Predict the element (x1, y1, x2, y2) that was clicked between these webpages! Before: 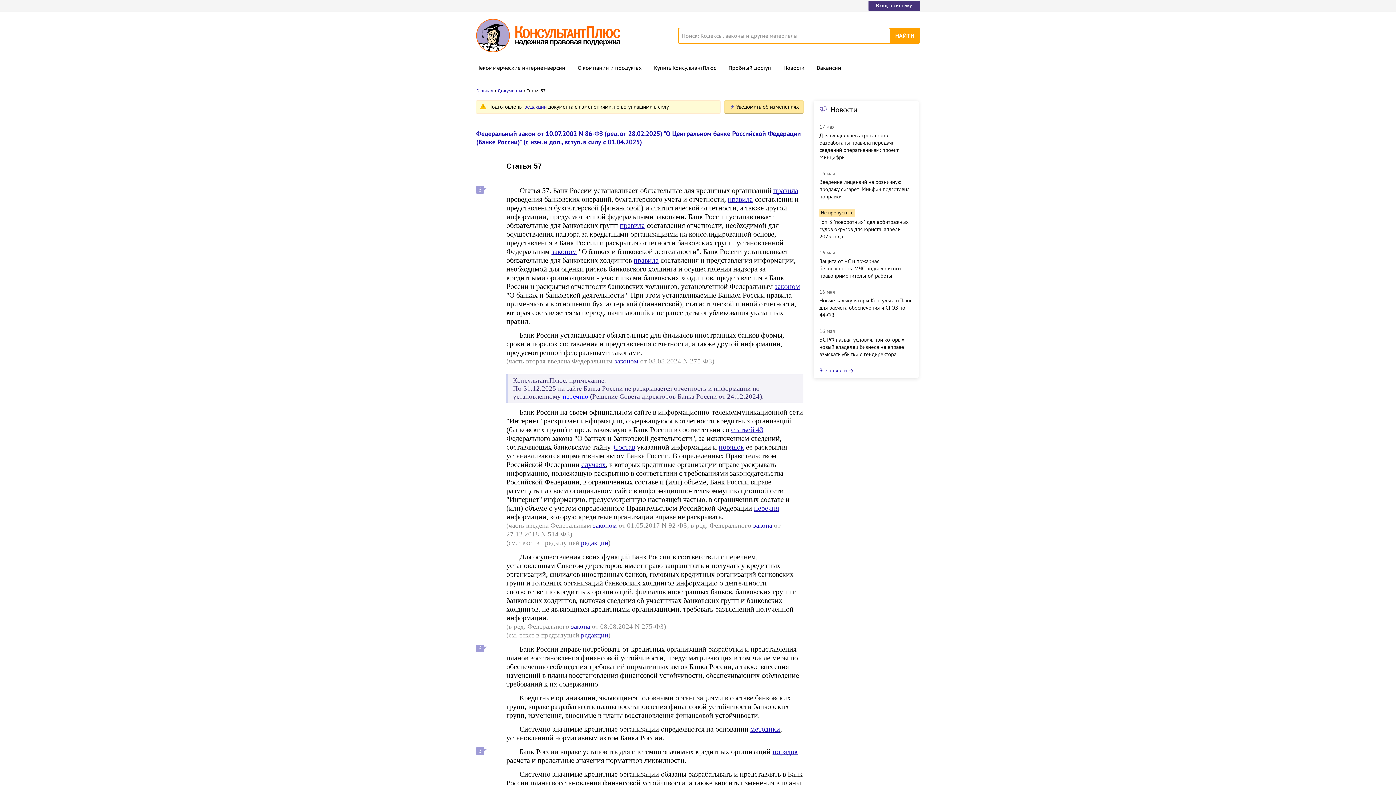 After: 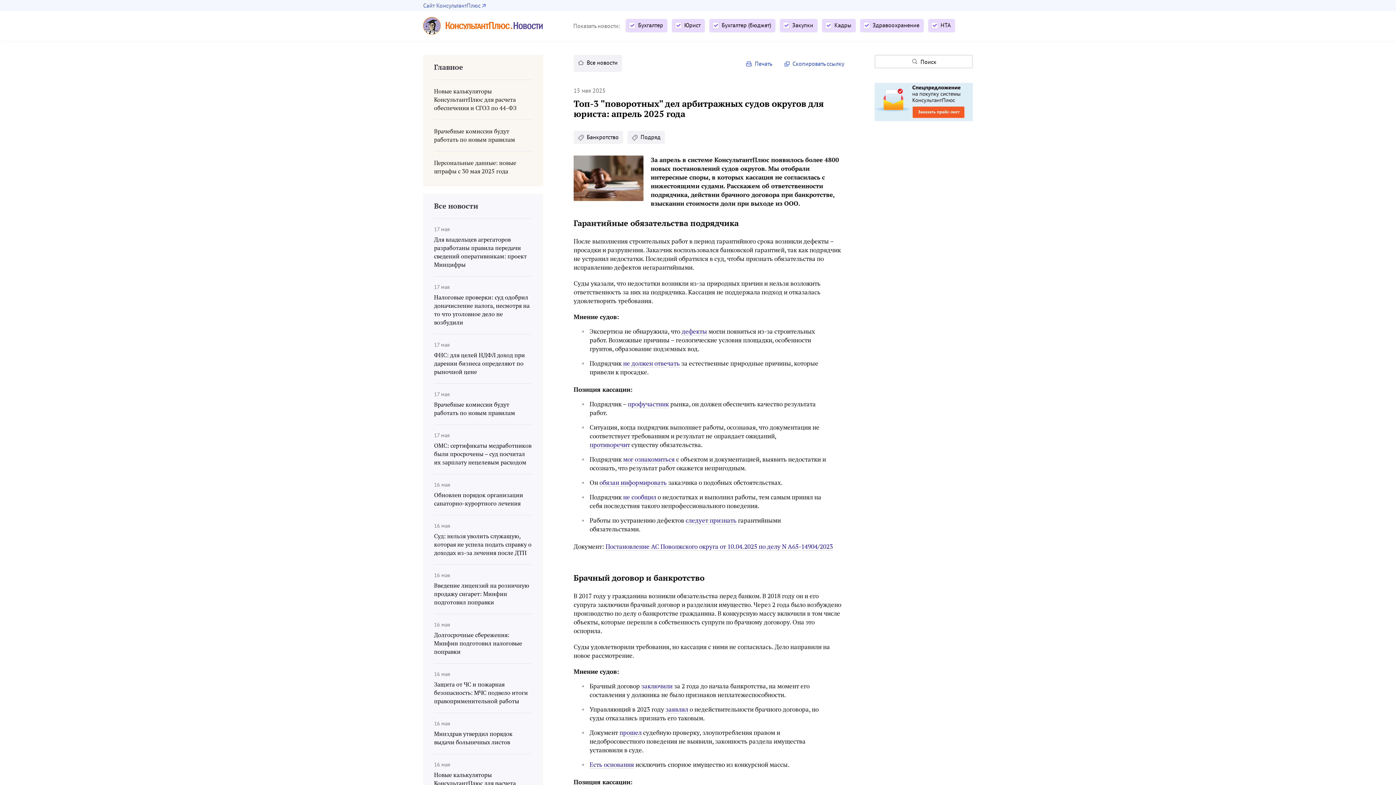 Action: label: Топ-3 "поворотных" дел арбитражных судов округов для юриста: апрель 2025 года bbox: (819, 218, 913, 240)